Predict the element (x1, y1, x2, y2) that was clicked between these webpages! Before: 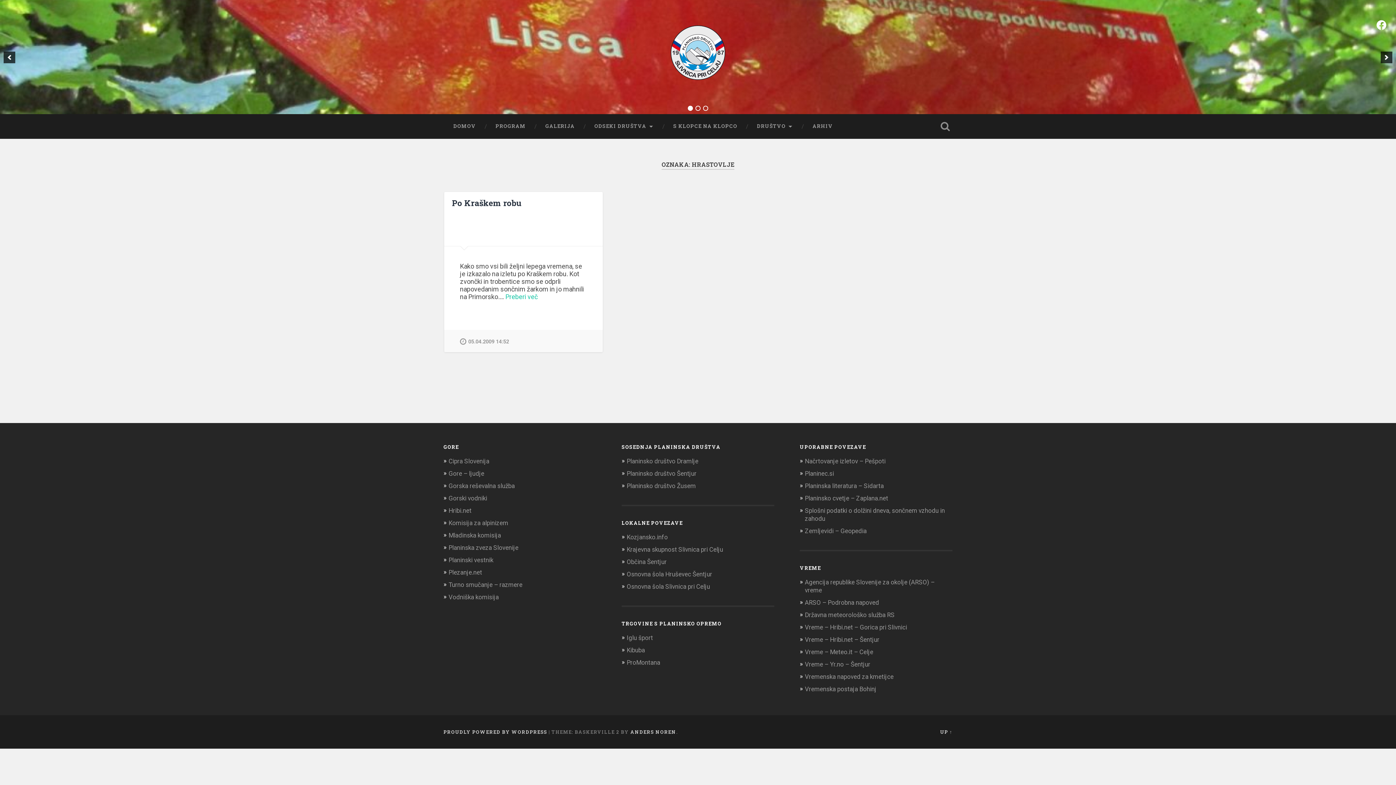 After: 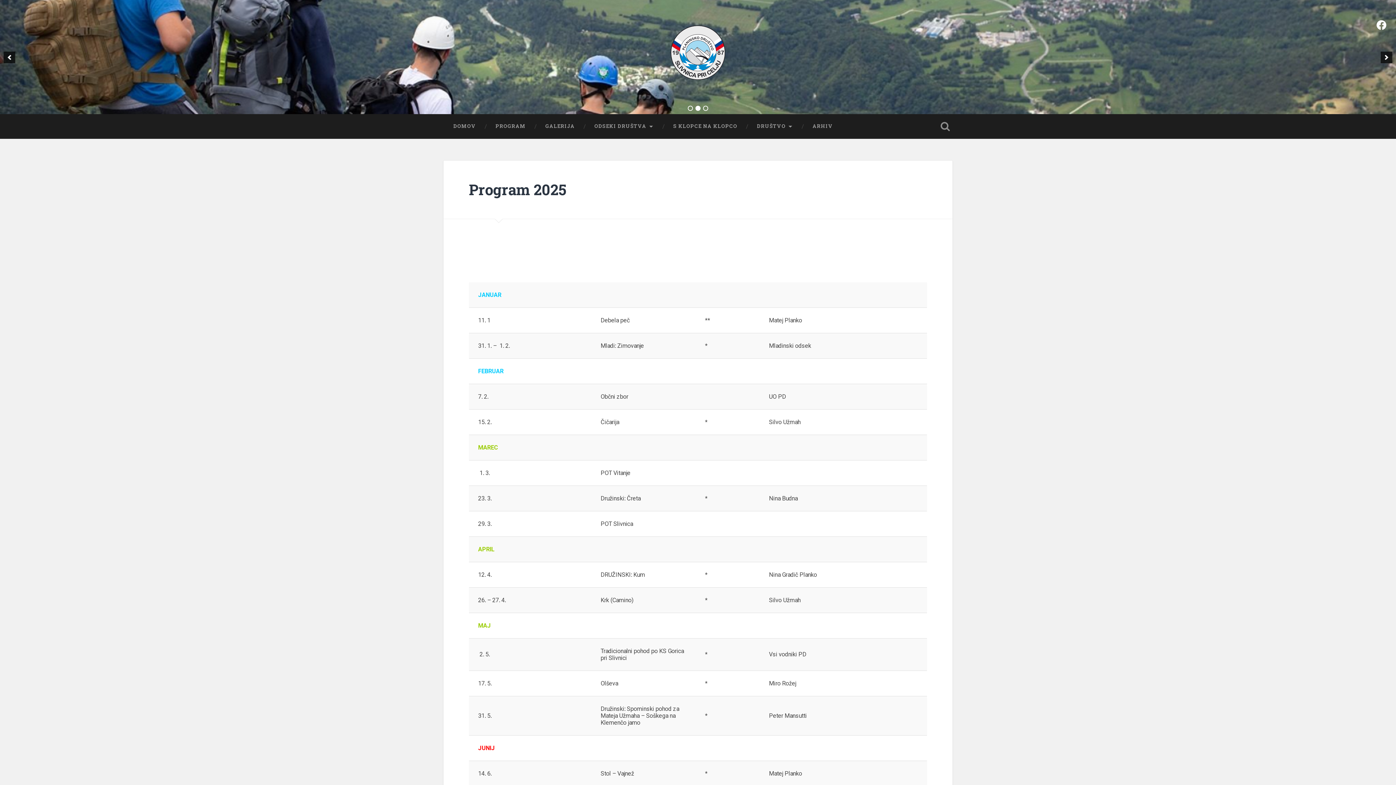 Action: bbox: (485, 114, 535, 138) label: PROGRAM